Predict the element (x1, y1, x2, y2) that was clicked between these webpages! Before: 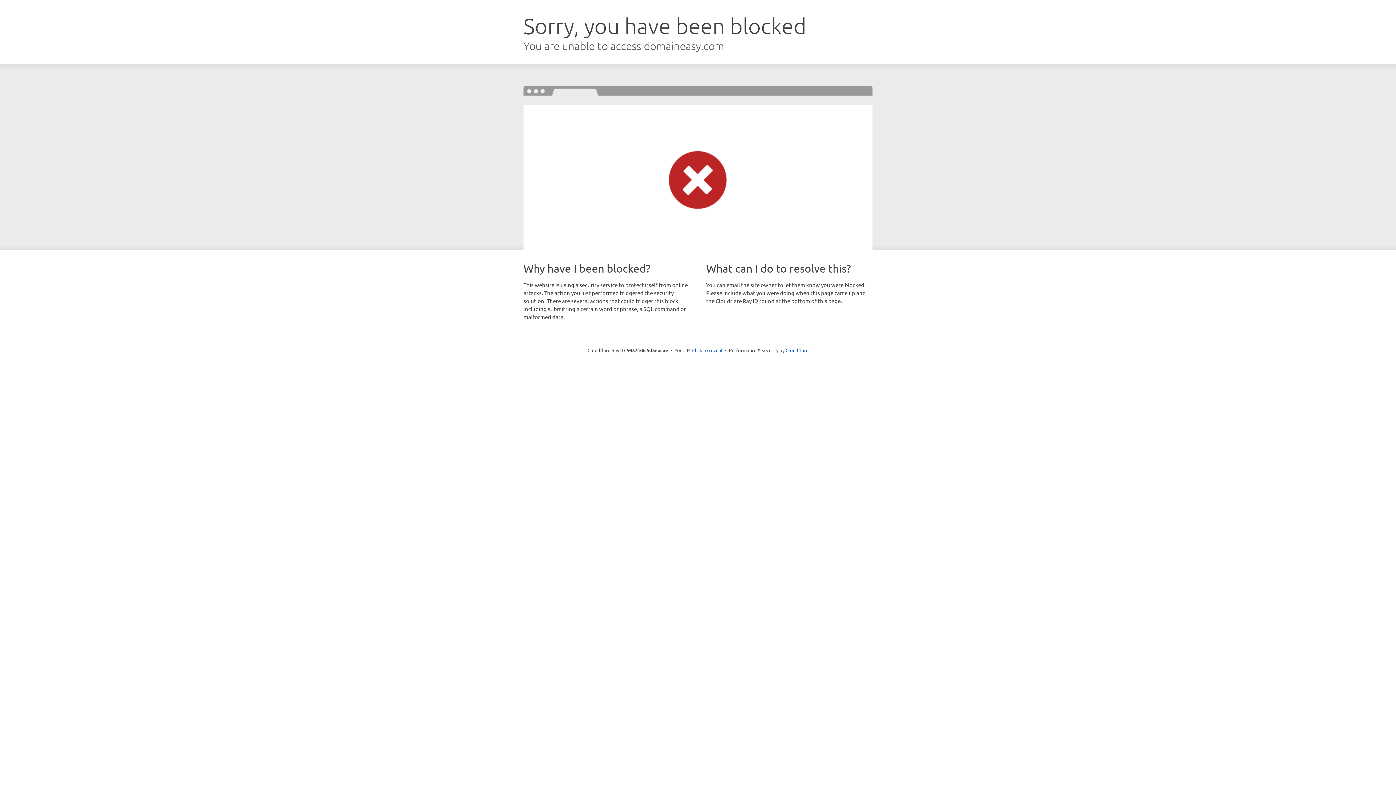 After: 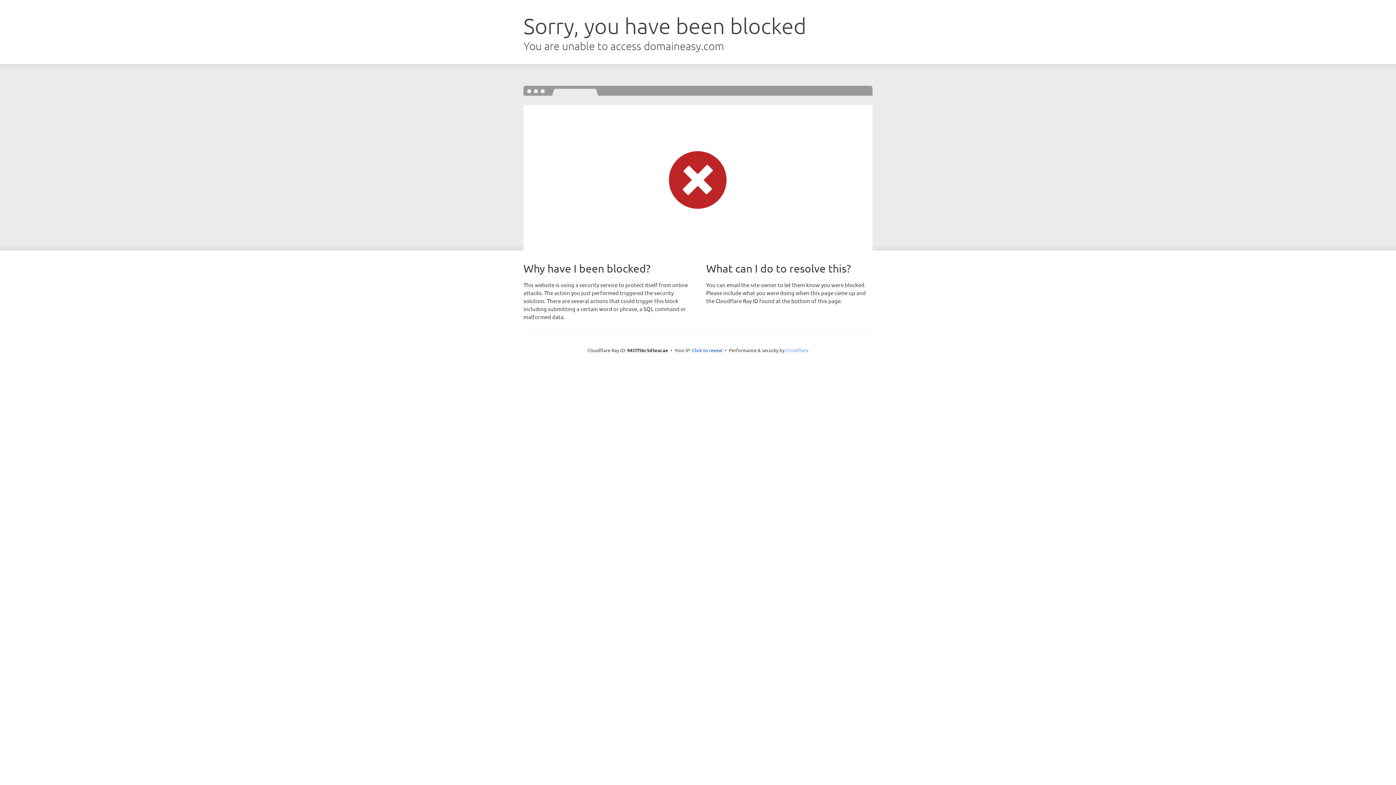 Action: label: Cloudflare bbox: (785, 347, 808, 353)